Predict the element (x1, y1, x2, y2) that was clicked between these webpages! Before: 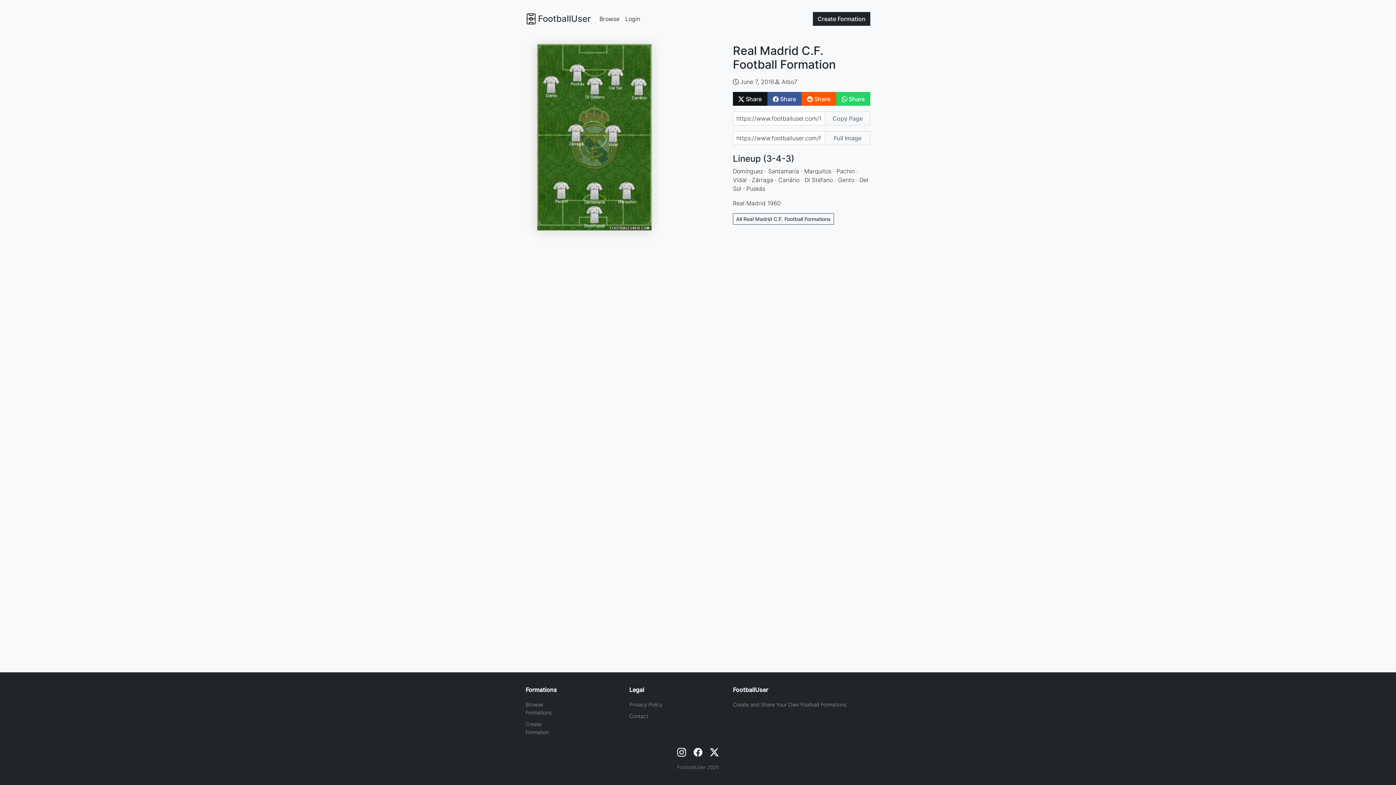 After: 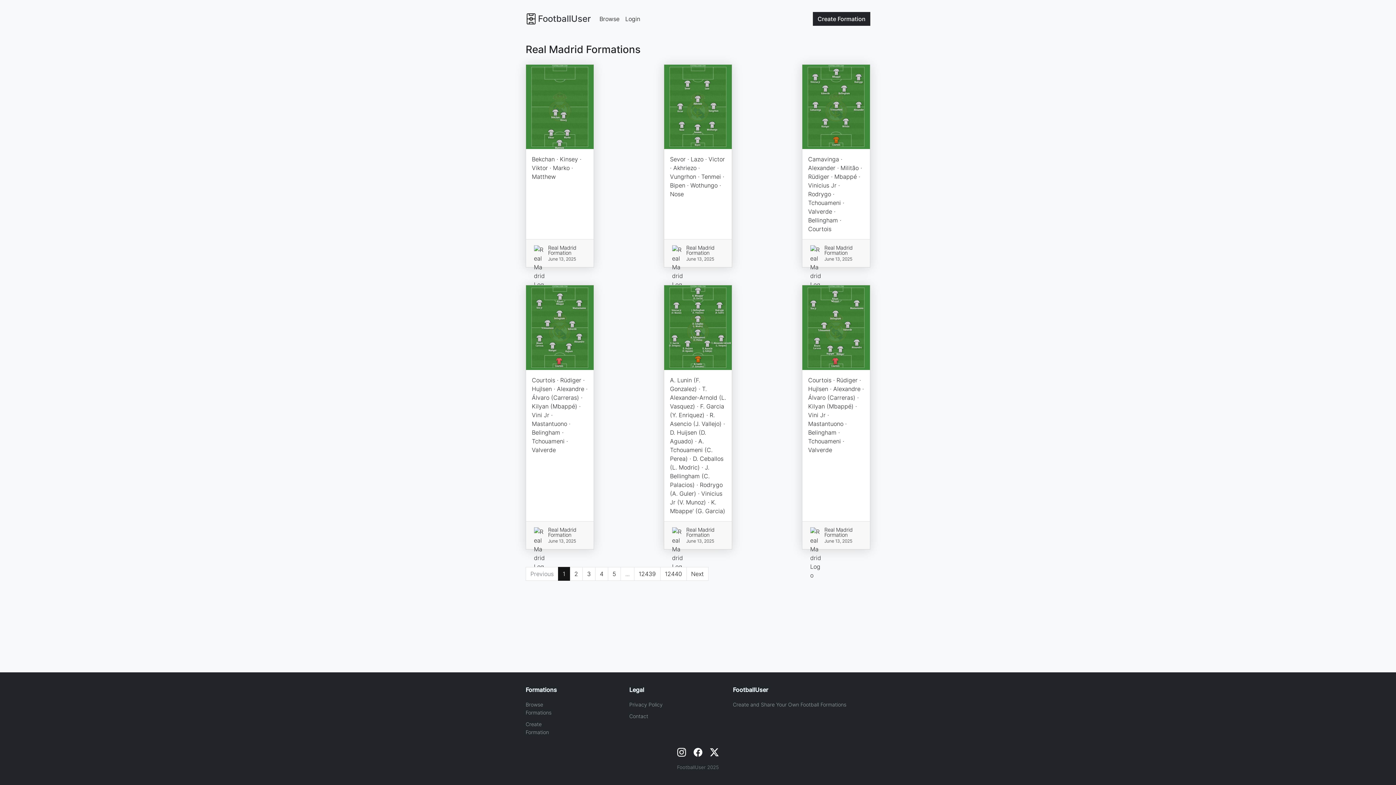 Action: bbox: (733, 213, 834, 224) label: All Real Madrid C.F. Football Formations